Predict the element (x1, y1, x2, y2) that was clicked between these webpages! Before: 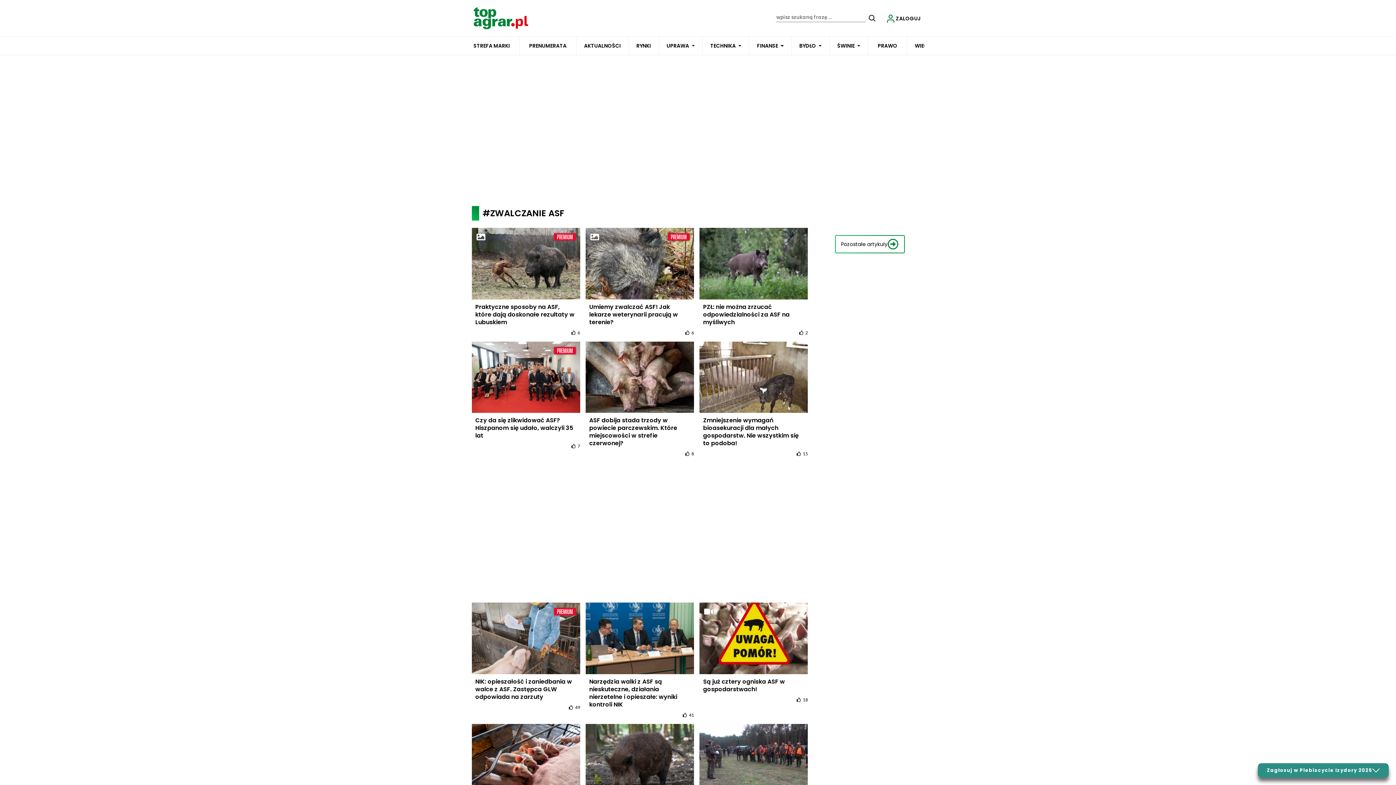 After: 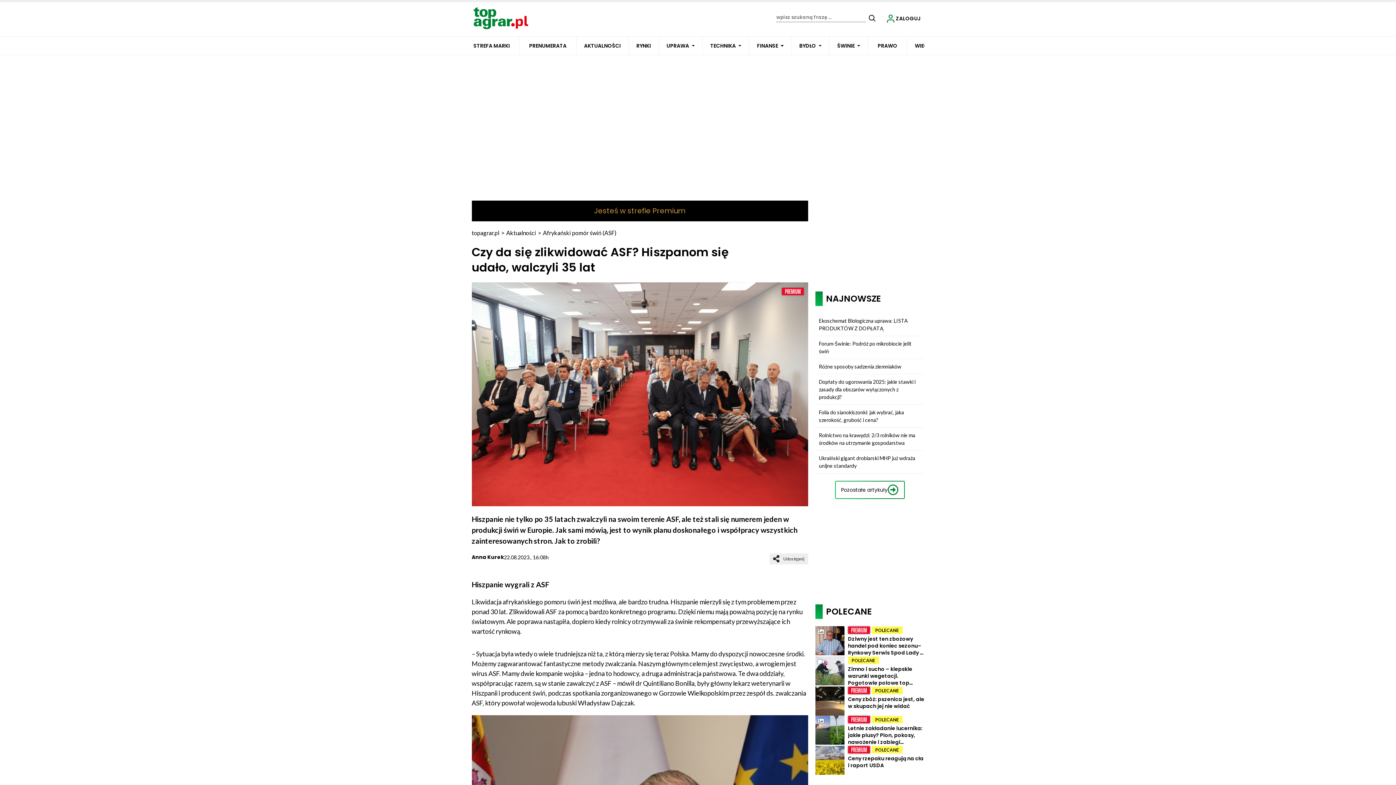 Action: bbox: (471, 341, 580, 443) label: Czy da się zlikwidować ASF? Hiszpanom się udało, walczyli 35 lat